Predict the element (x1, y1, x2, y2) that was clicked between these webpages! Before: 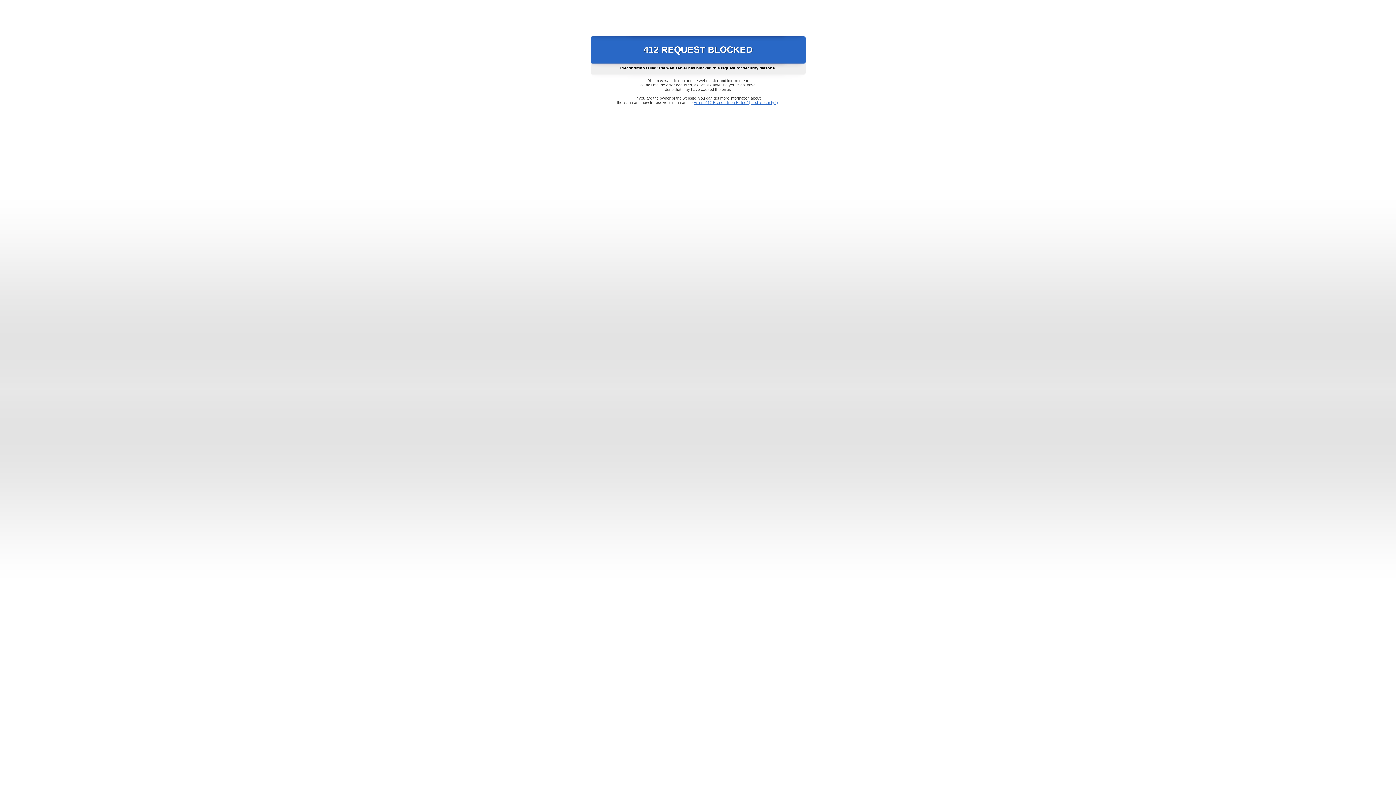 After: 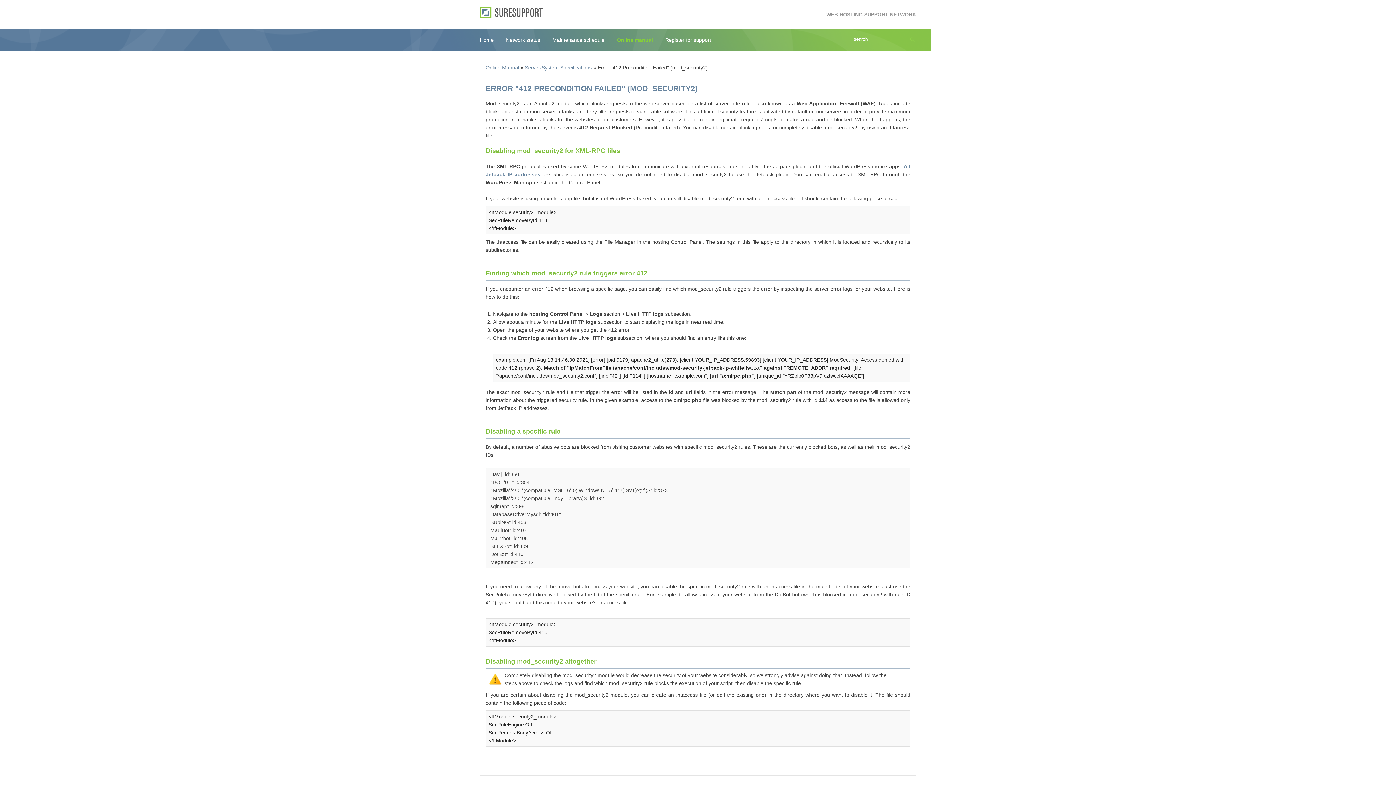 Action: label: Error "412 Precondition Failed" (mod_security2) bbox: (693, 100, 778, 104)